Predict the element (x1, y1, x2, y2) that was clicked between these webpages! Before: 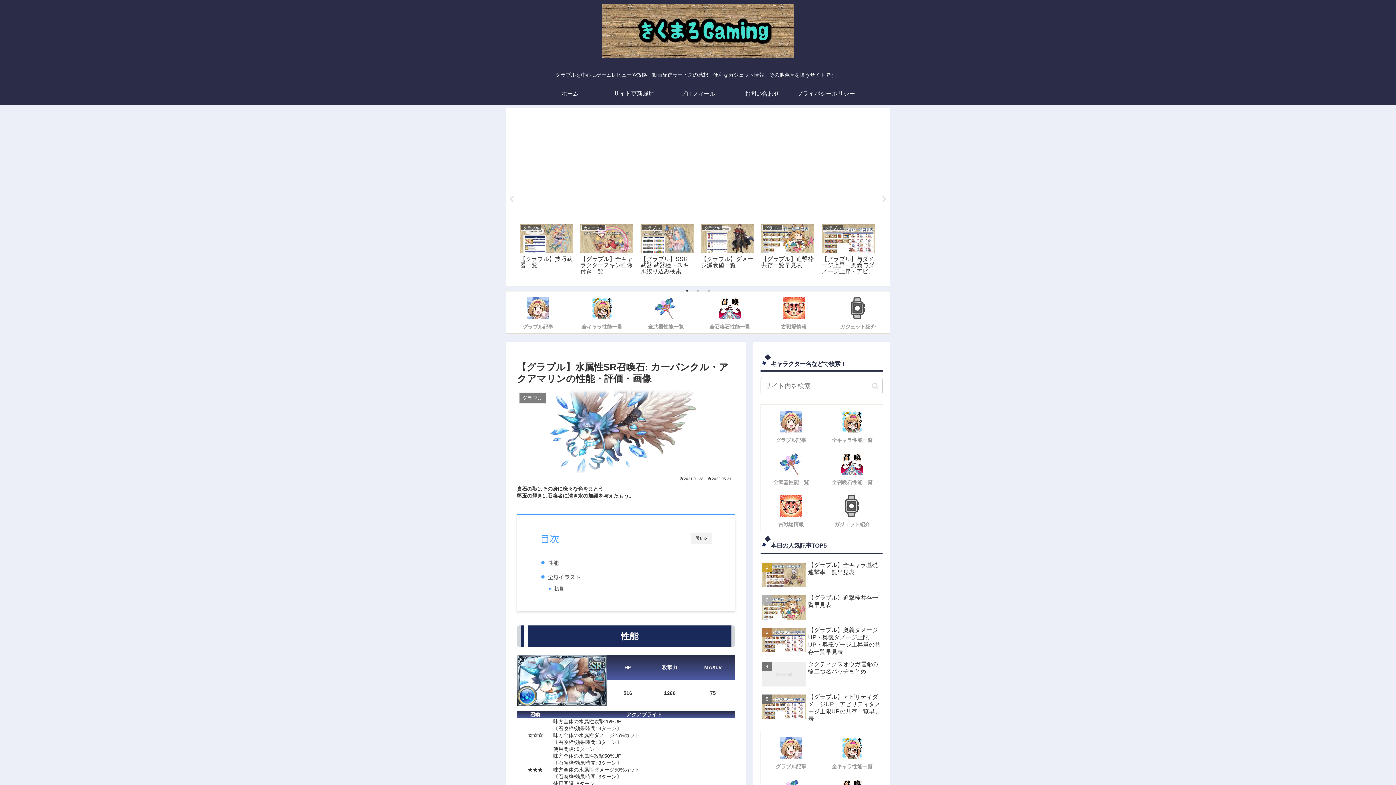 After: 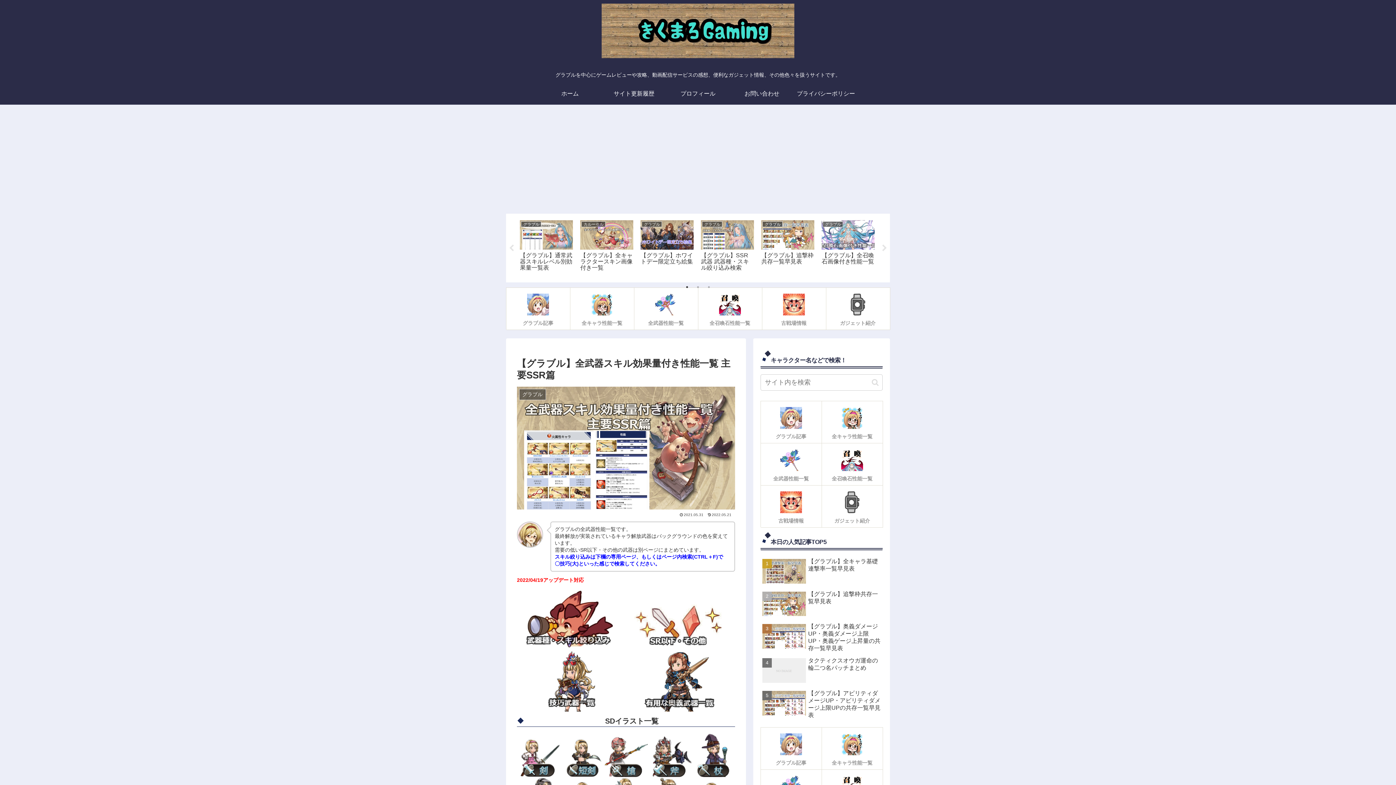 Action: label: 全武器性能一覧 bbox: (634, 291, 698, 333)